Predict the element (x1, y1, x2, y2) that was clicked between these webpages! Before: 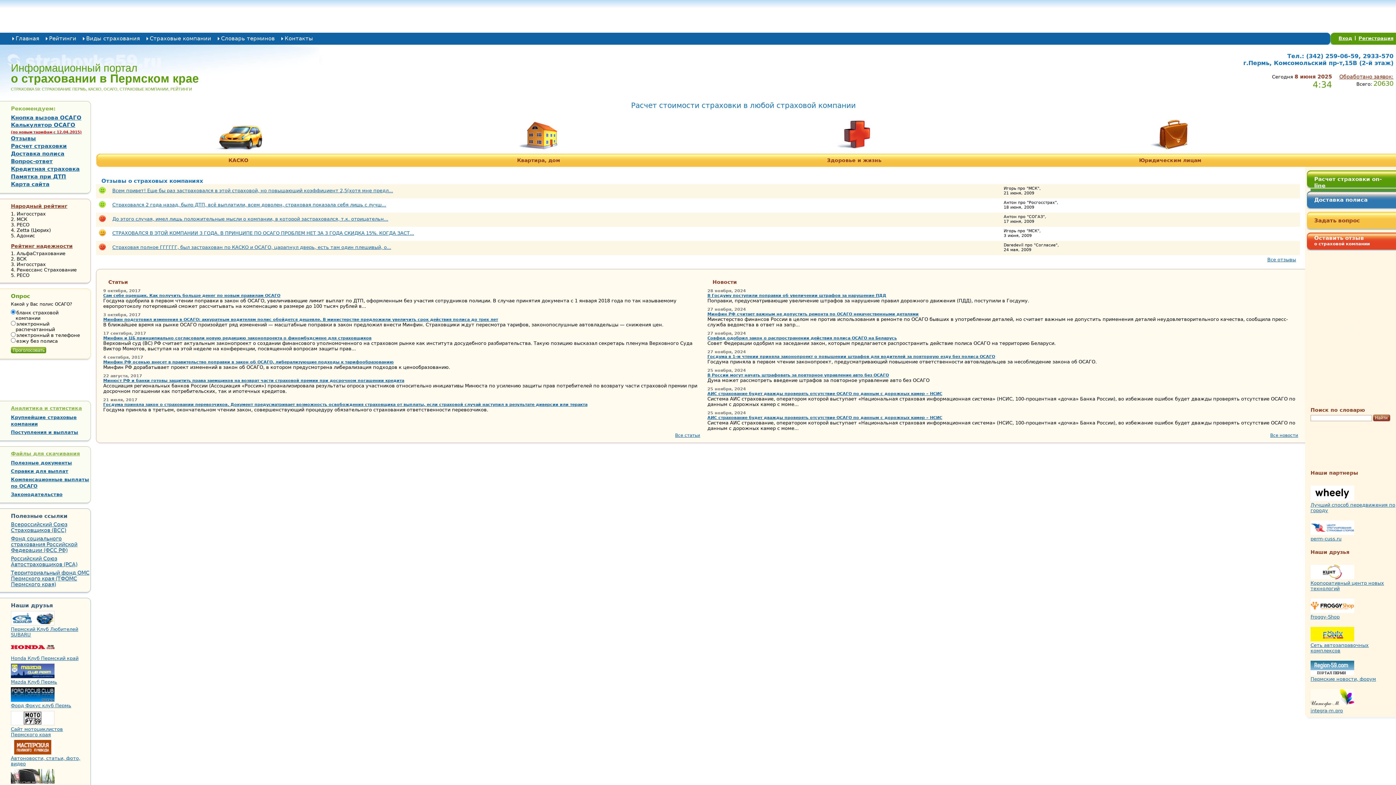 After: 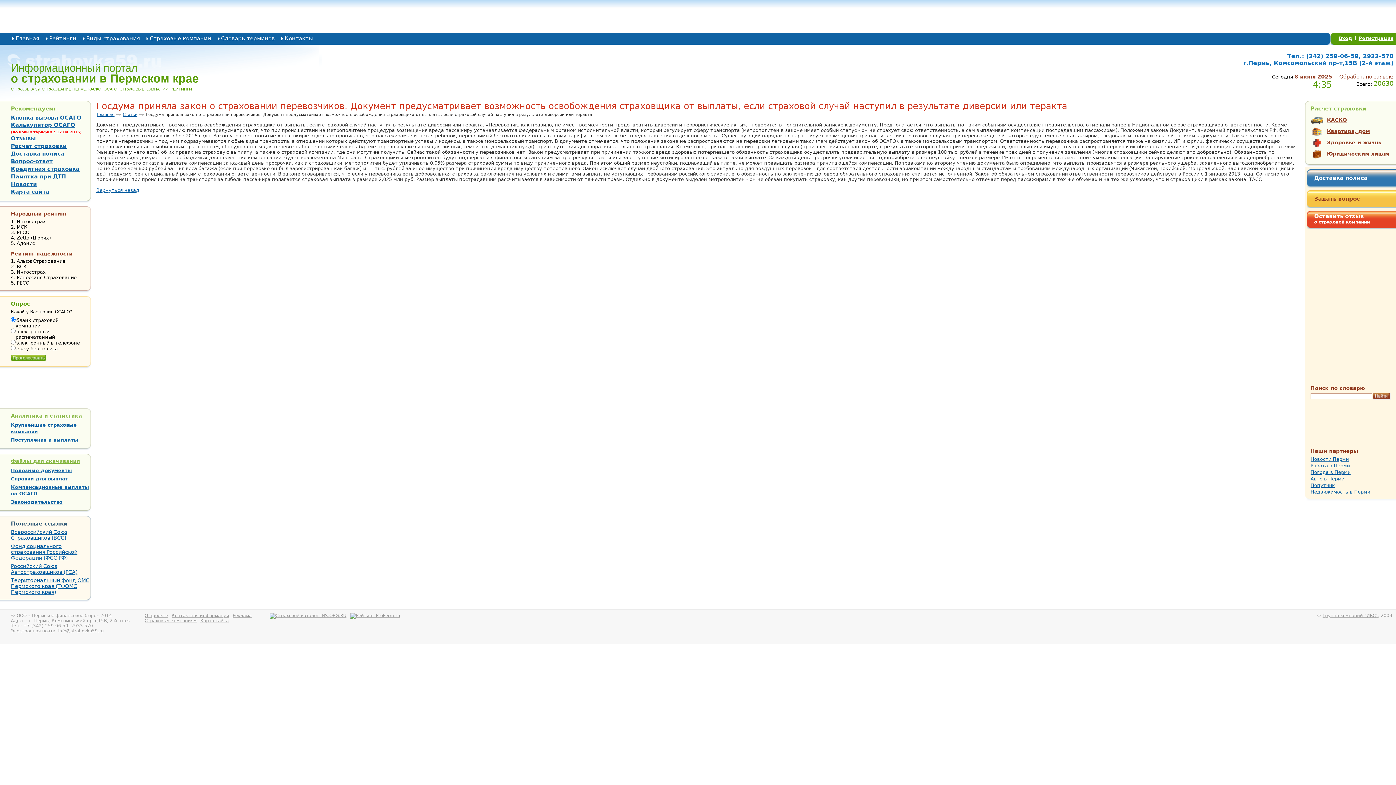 Action: bbox: (103, 402, 587, 407) label: Госдума приняла закон о страховании перевозчиков. Документ предусматривает возможность освобождения страховщика от выплаты, если страховой случай наступил в результате диверсии или теракта